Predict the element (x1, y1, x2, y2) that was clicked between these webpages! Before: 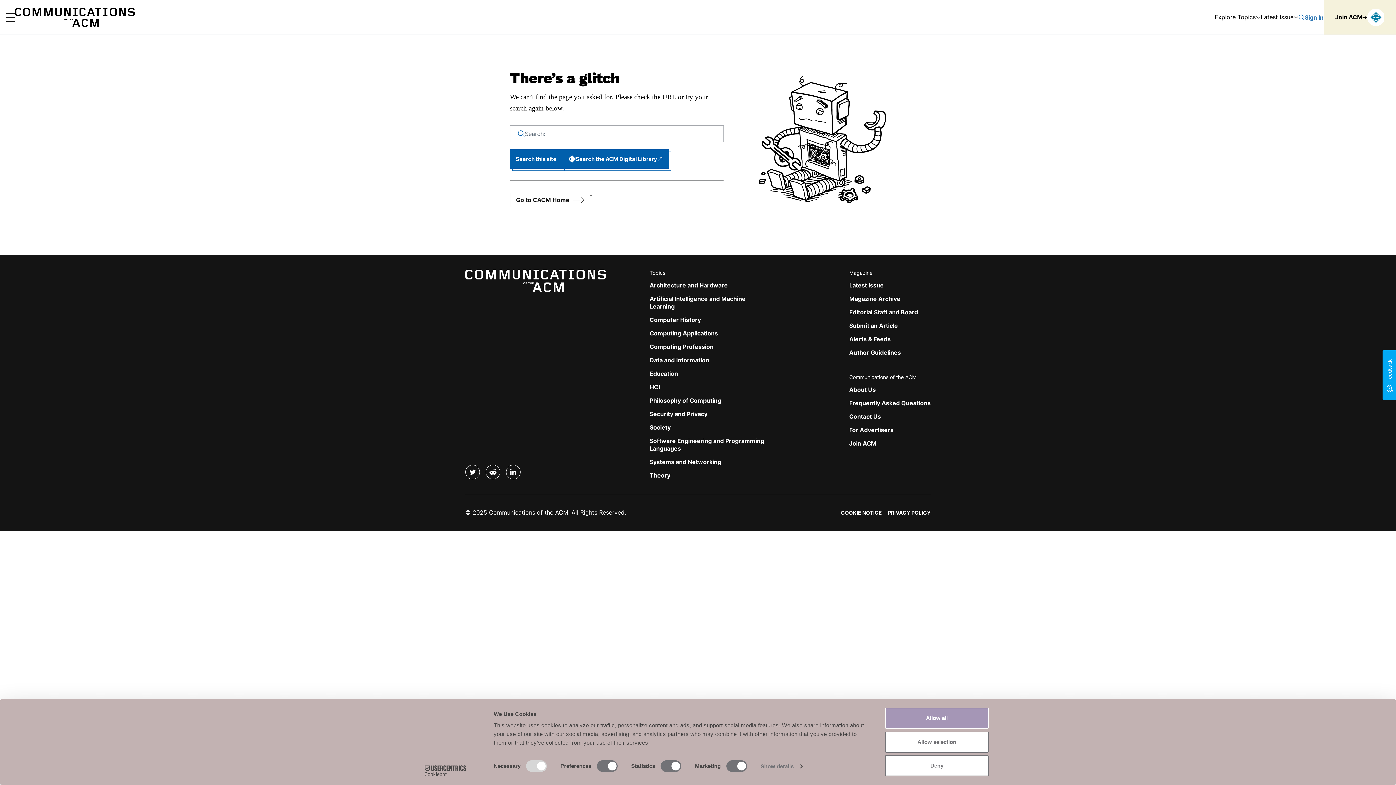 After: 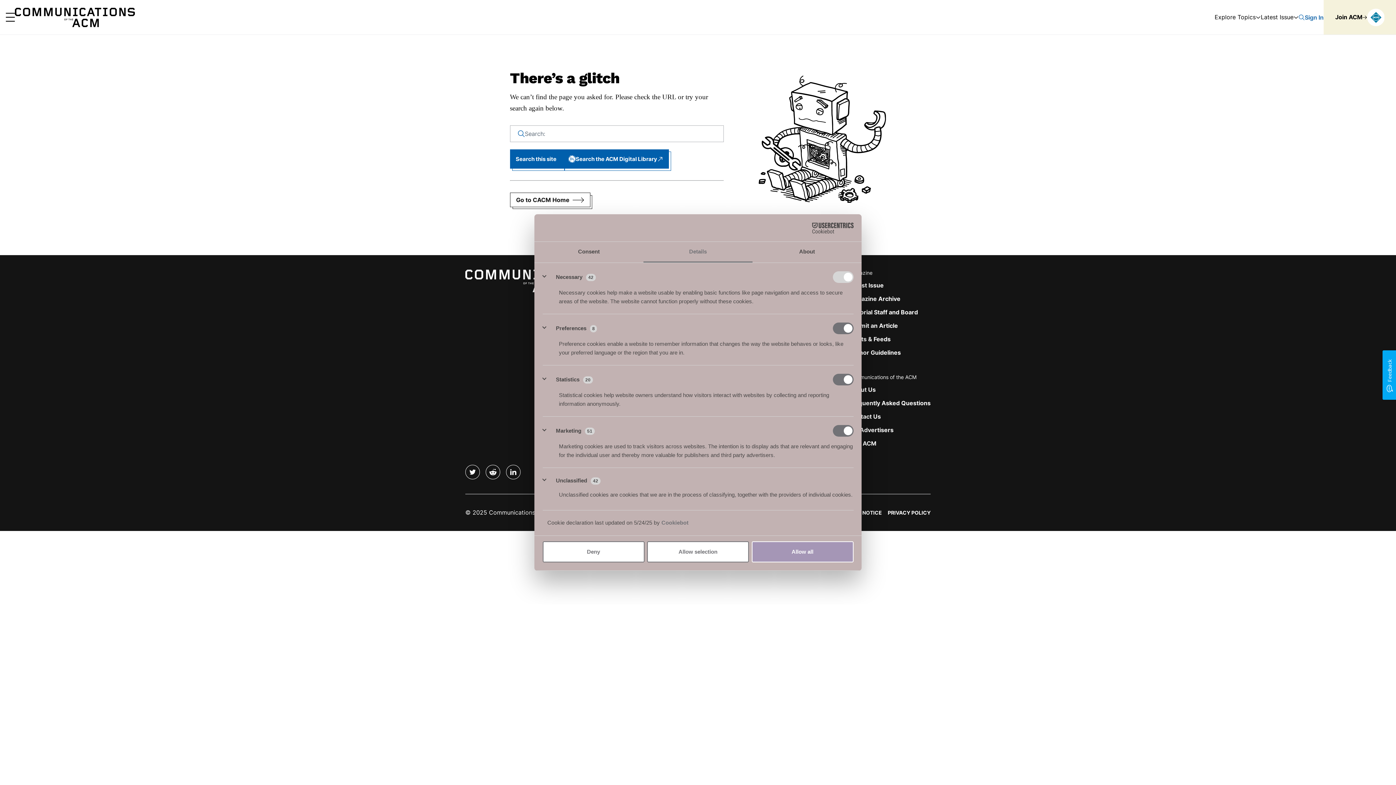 Action: bbox: (760, 761, 802, 772) label: Show details